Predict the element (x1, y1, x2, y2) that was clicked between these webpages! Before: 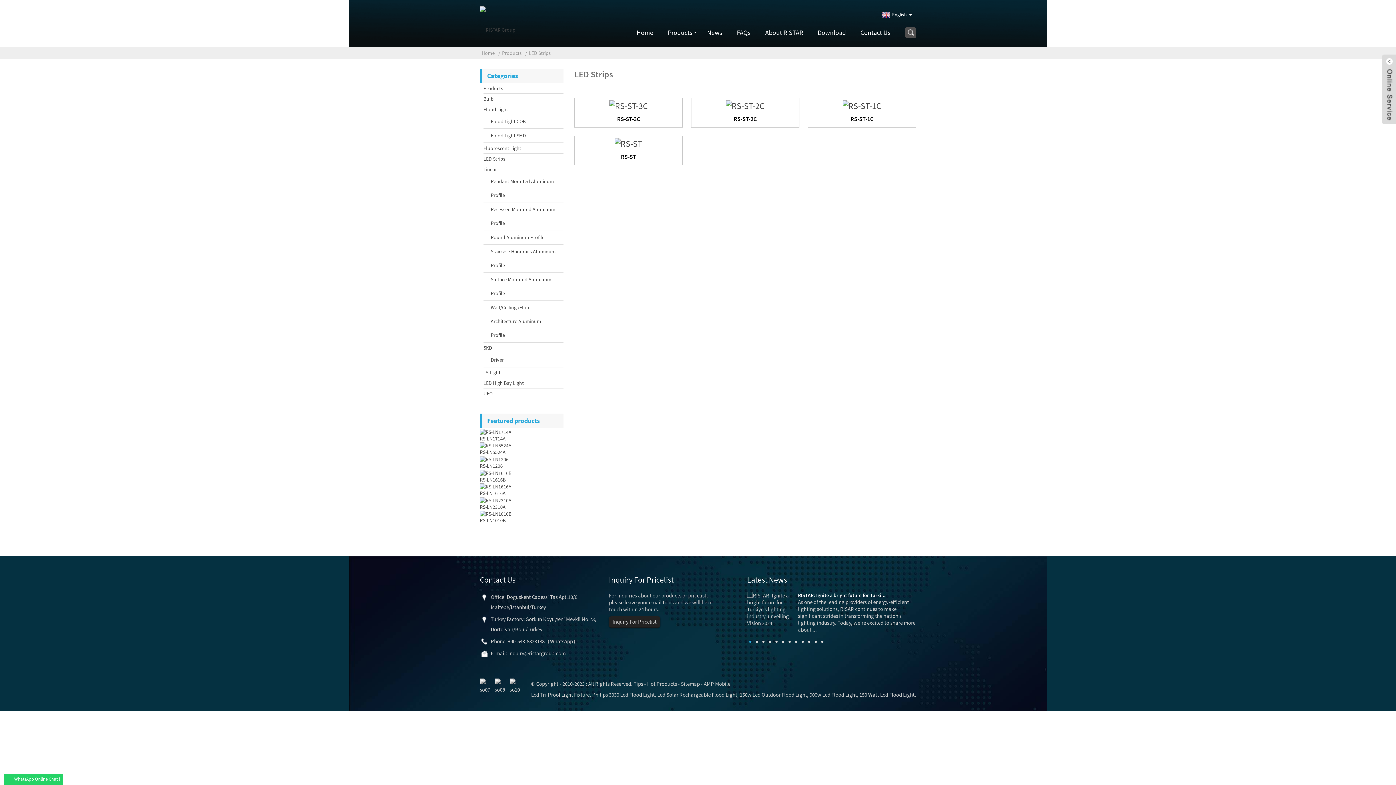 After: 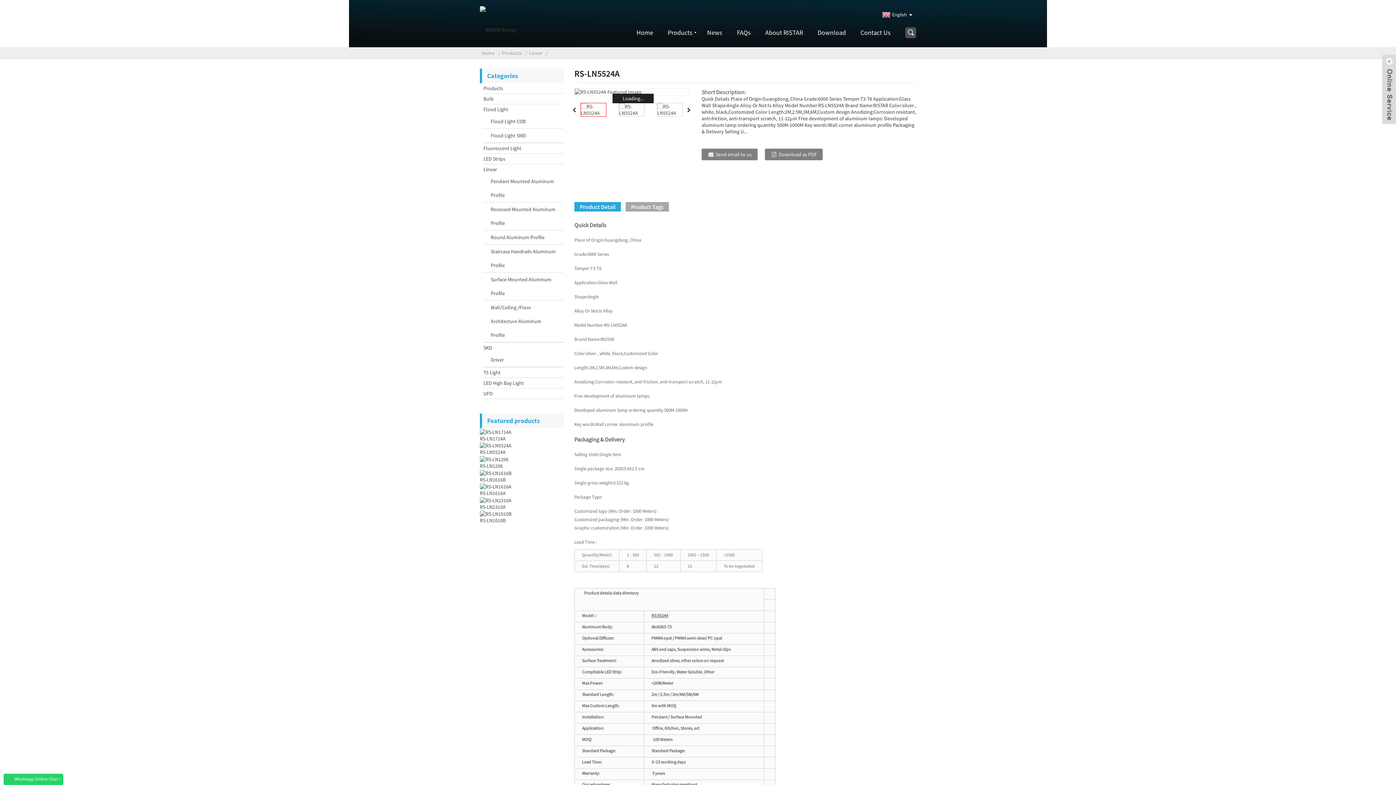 Action: bbox: (480, 449, 505, 455) label: RS-LN5524A